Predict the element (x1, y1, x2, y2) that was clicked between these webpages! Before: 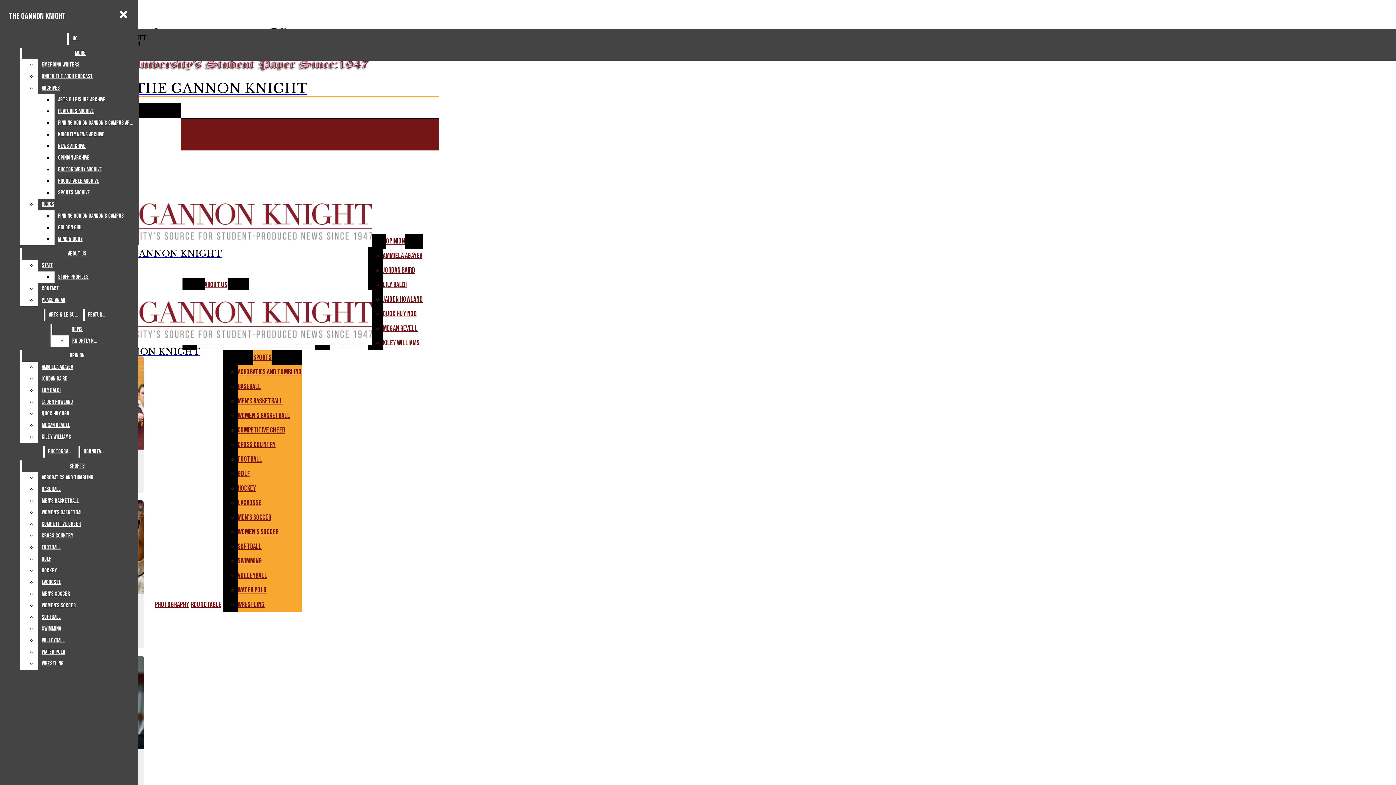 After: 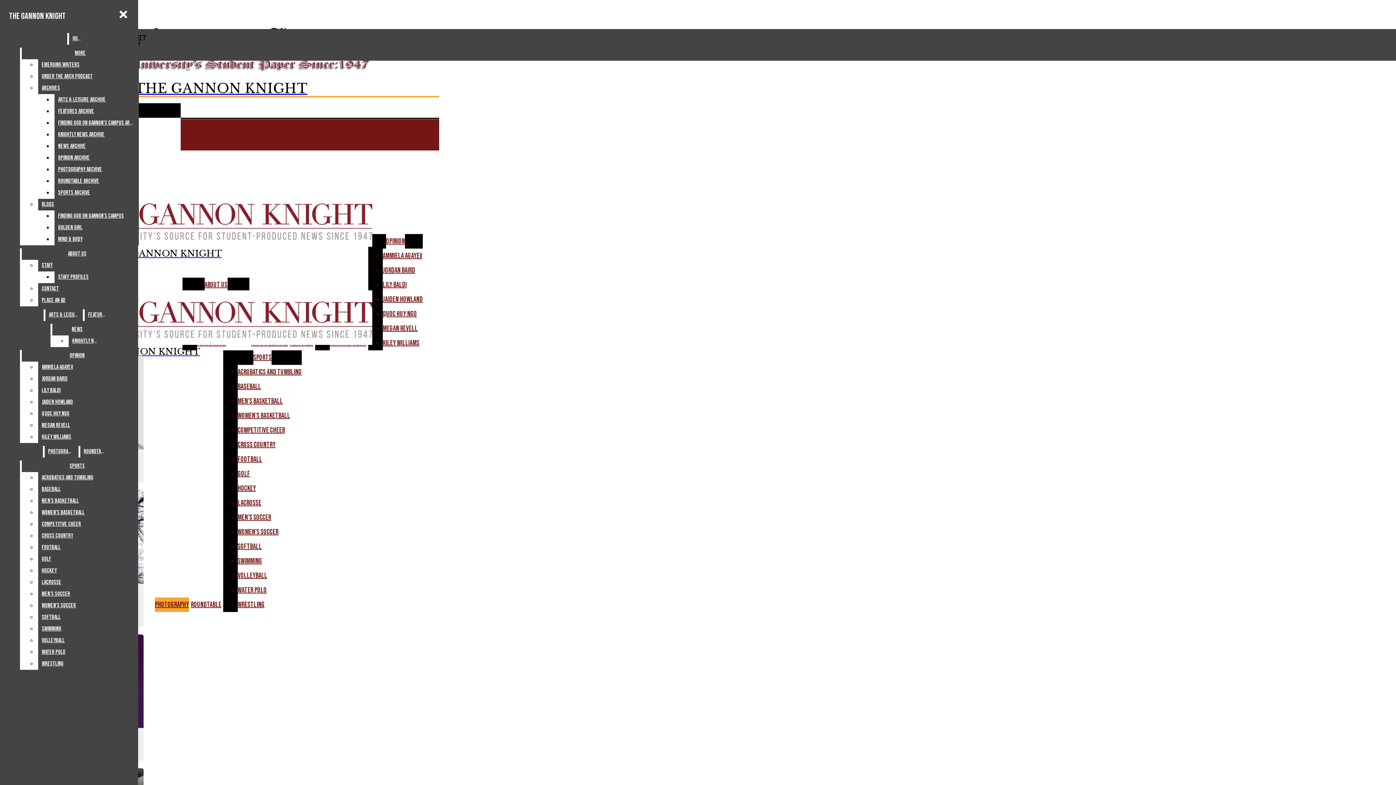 Action: label: Photography bbox: (44, 446, 77, 457)